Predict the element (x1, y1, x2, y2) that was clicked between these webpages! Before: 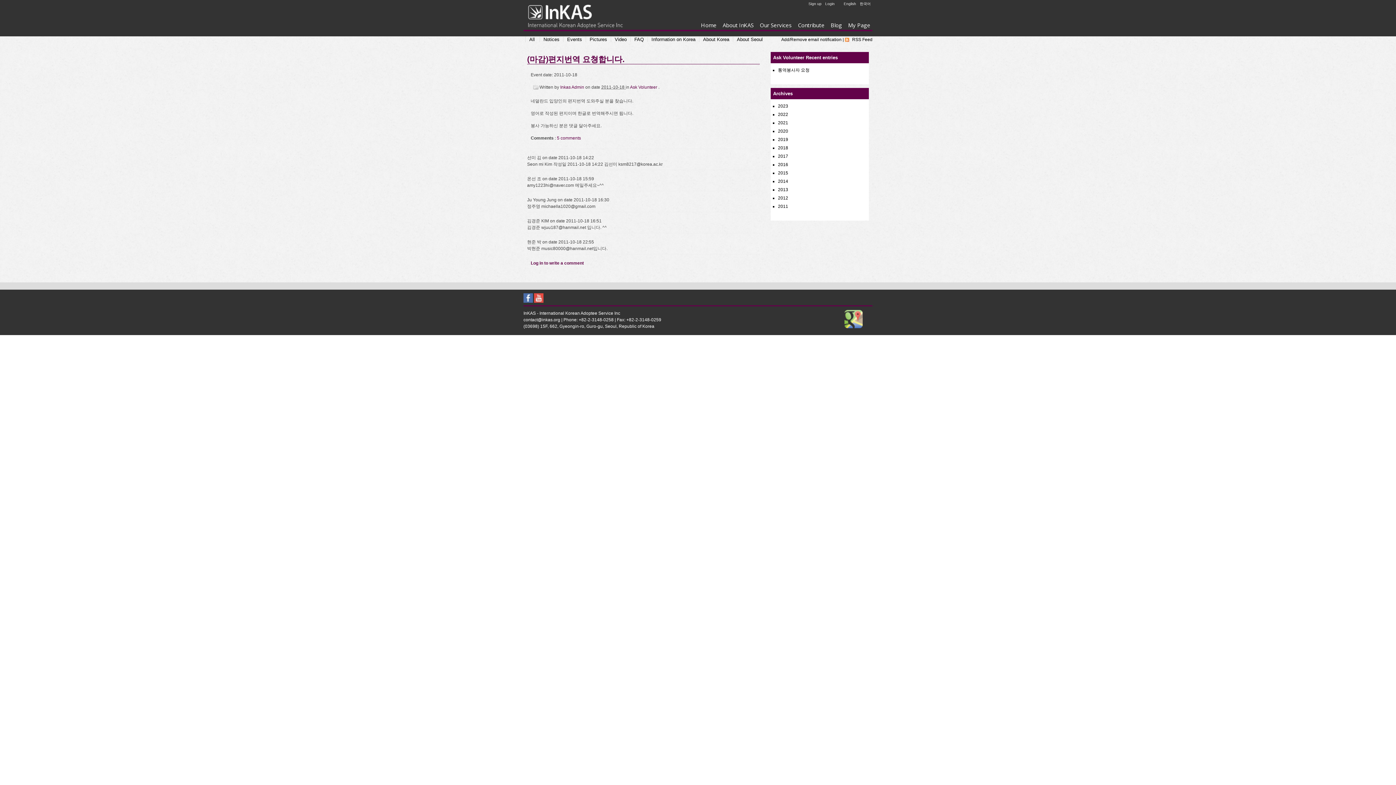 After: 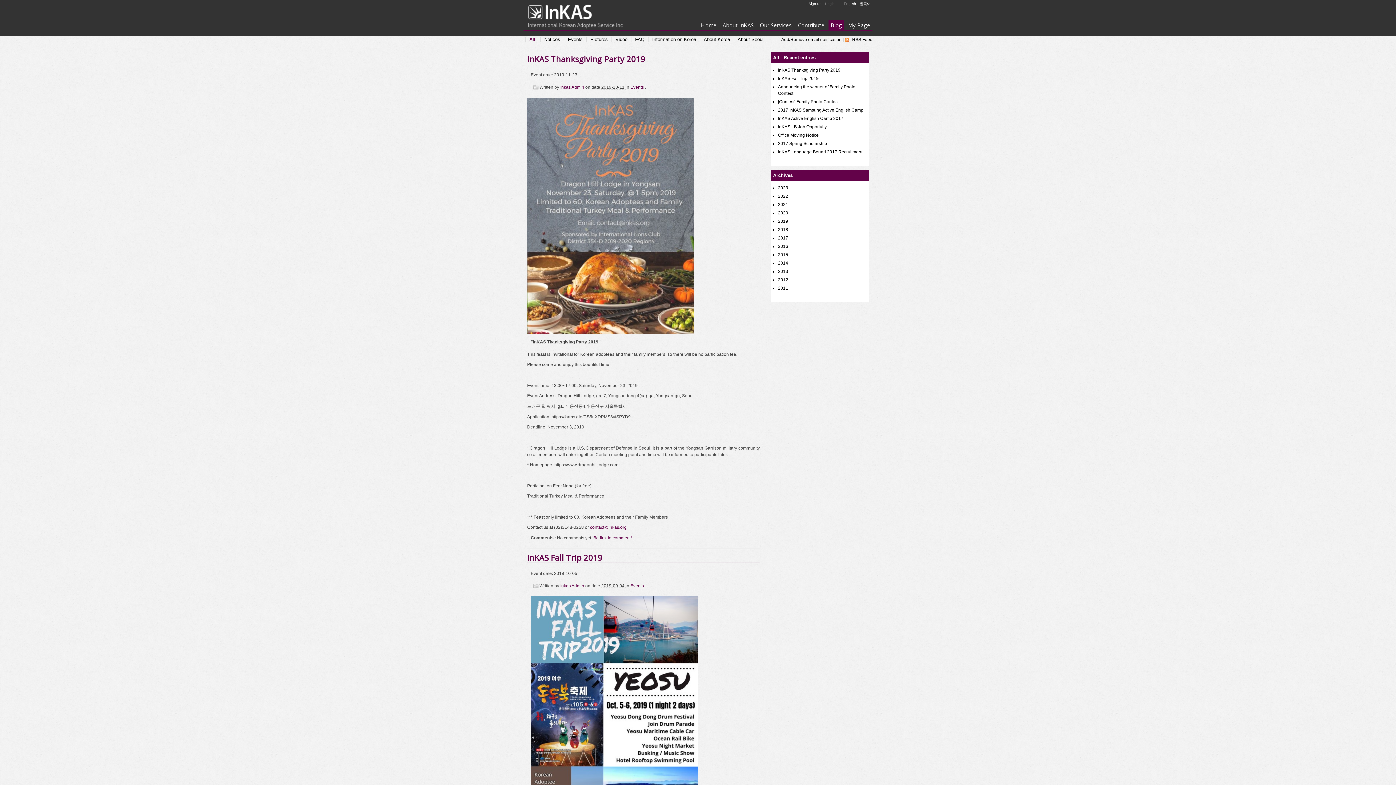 Action: bbox: (525, 36, 534, 42) label: All